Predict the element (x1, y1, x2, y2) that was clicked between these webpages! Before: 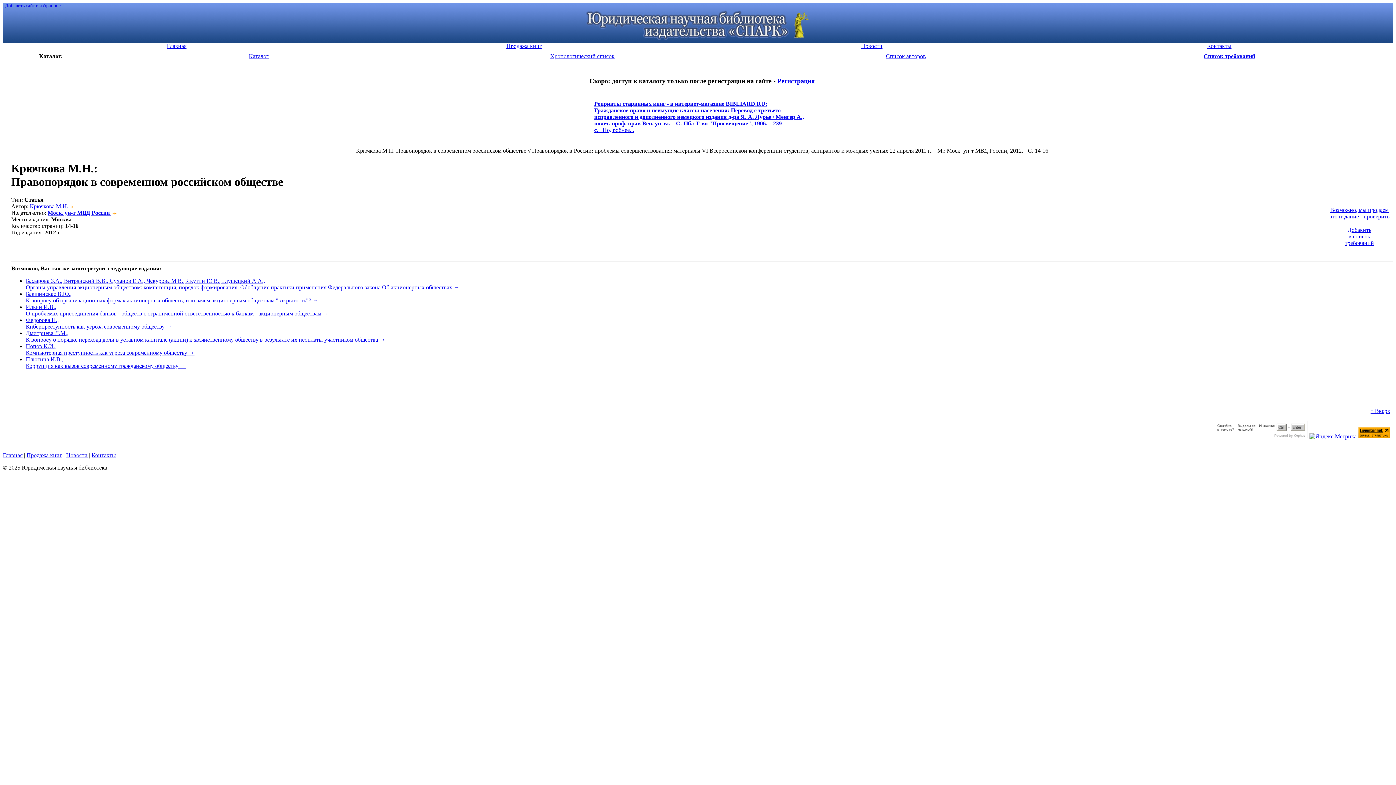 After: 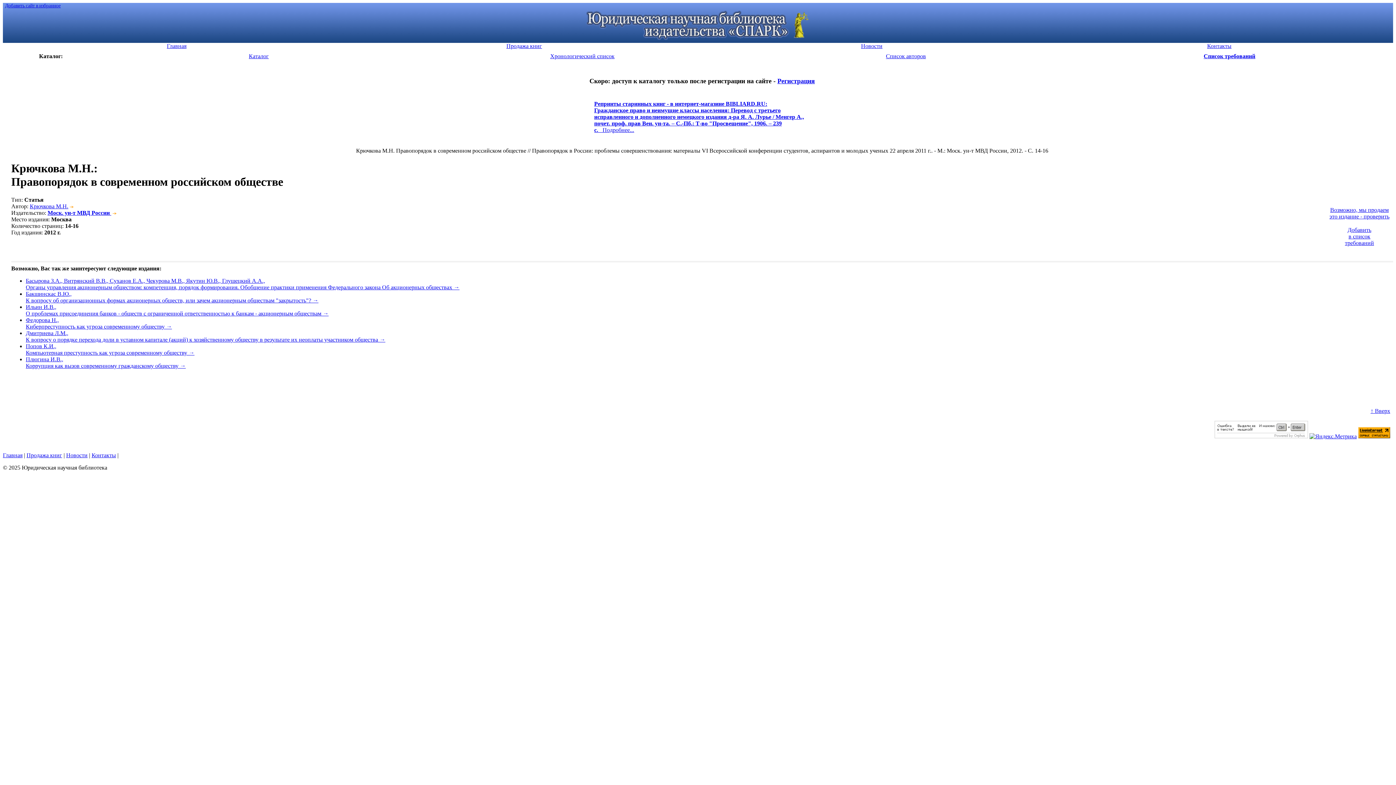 Action: label: Регистрация bbox: (777, 77, 815, 84)